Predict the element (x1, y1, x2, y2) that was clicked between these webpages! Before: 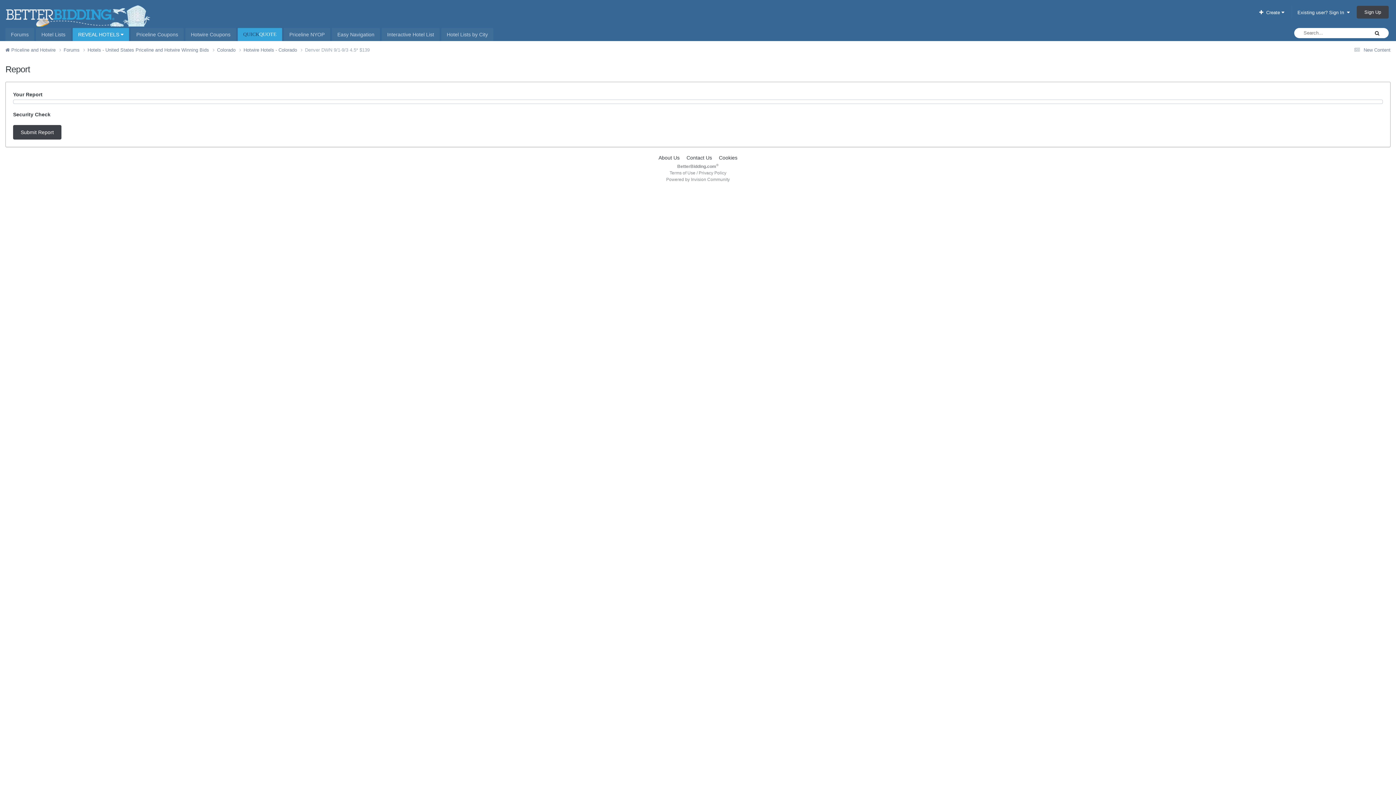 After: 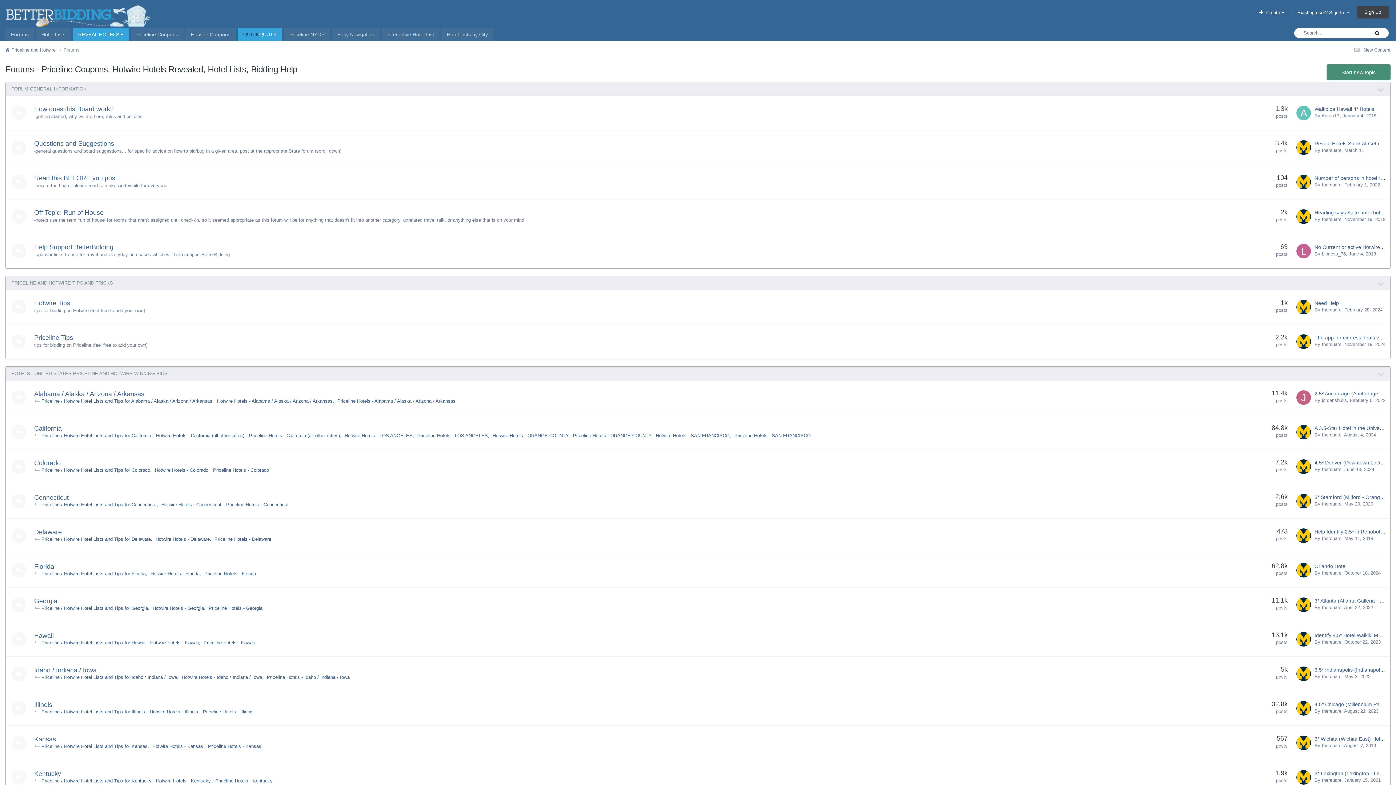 Action: label: Forums bbox: (5, 28, 34, 41)